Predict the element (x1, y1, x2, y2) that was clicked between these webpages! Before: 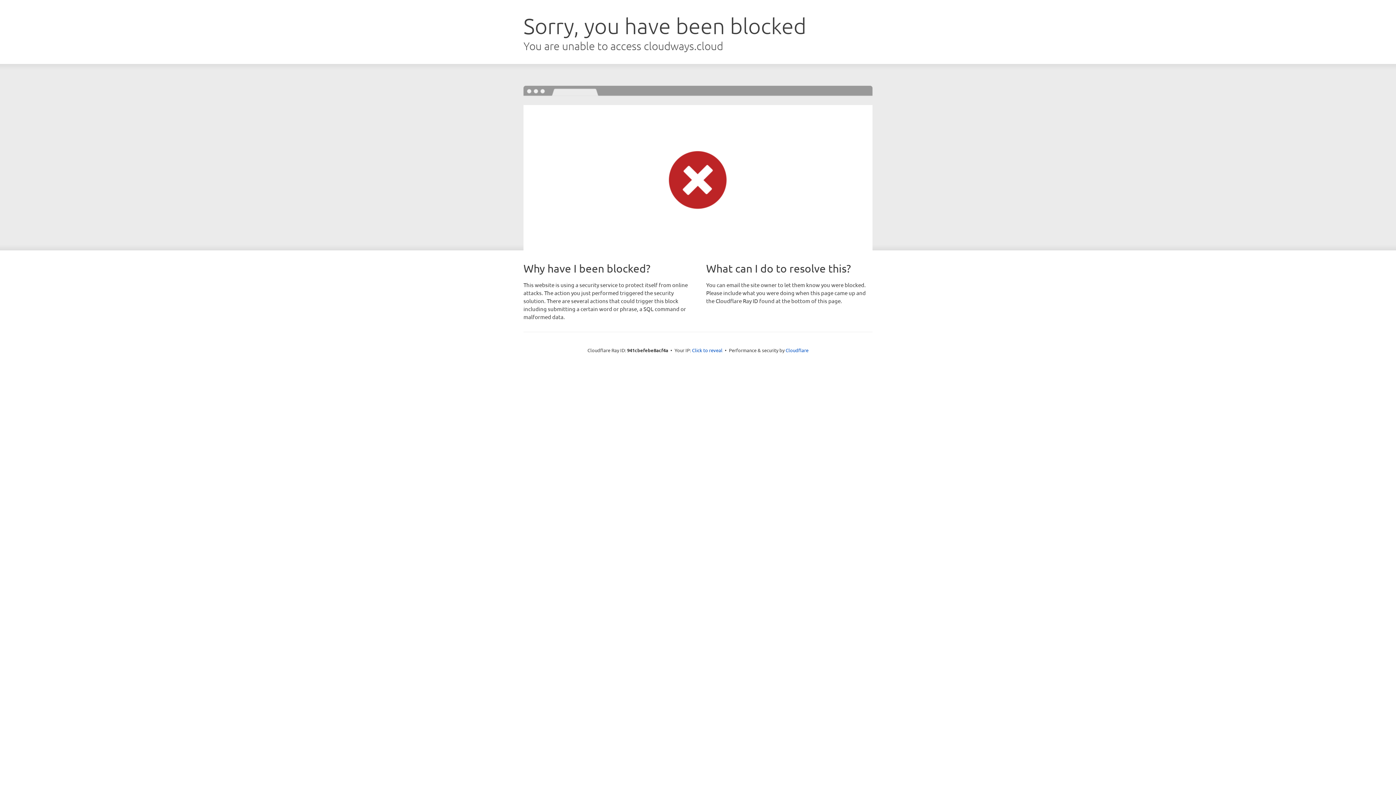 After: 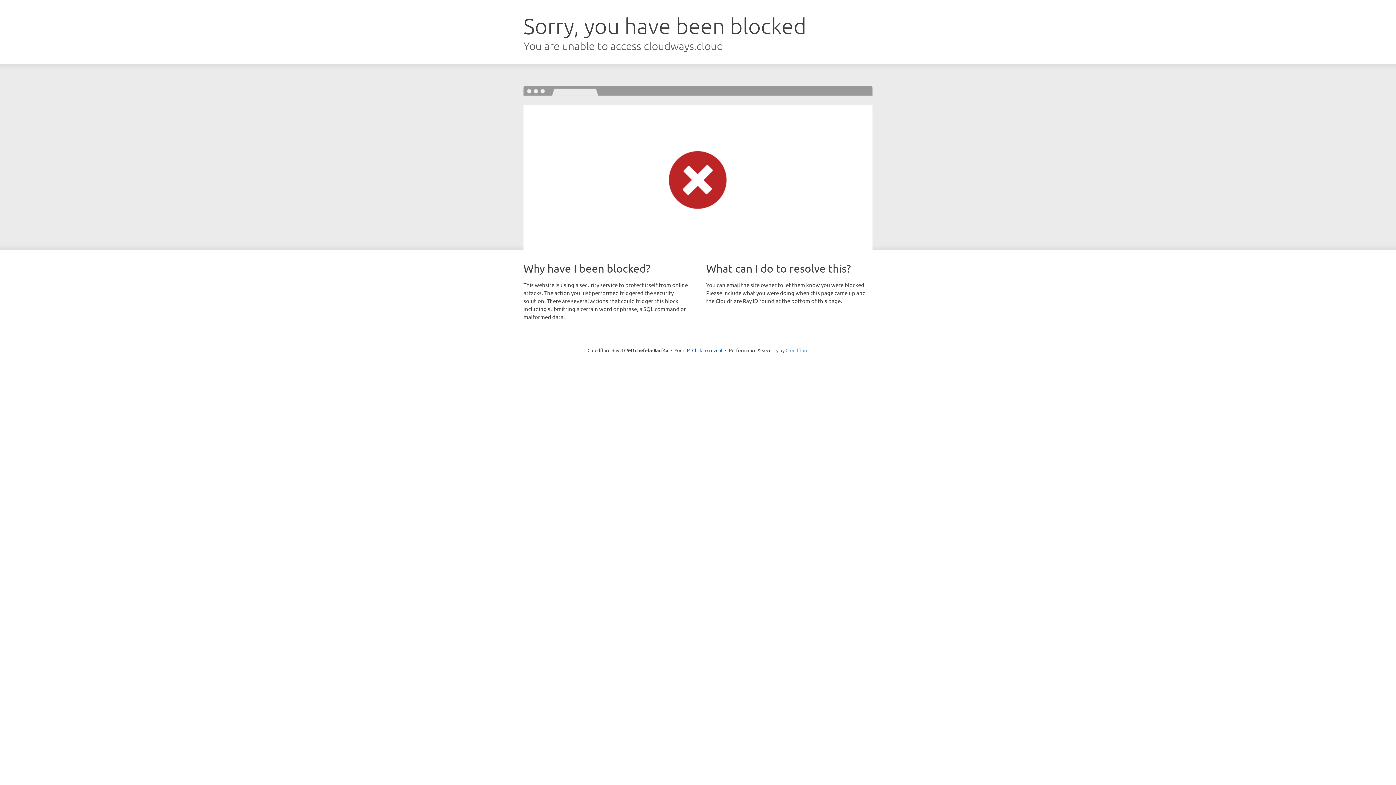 Action: bbox: (785, 347, 808, 353) label: Cloudflare